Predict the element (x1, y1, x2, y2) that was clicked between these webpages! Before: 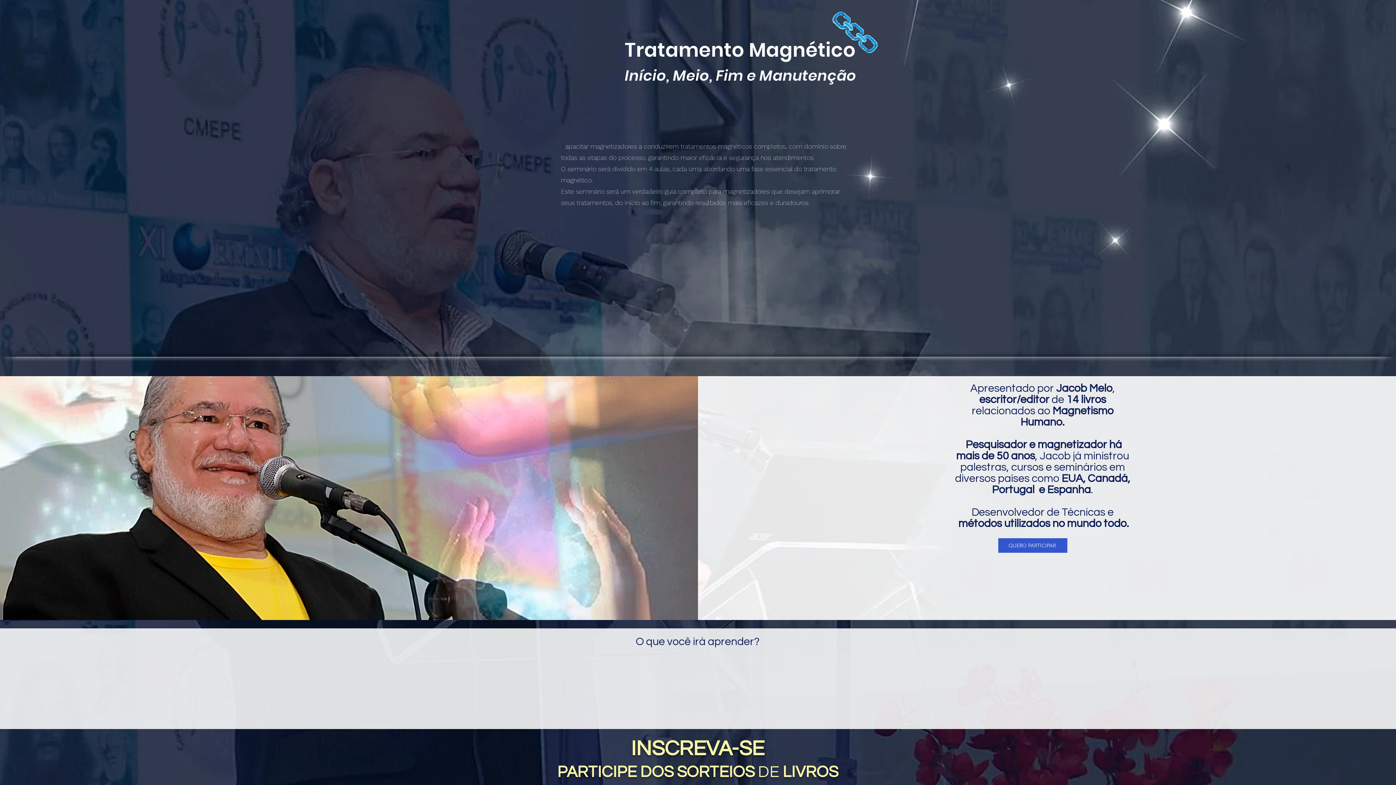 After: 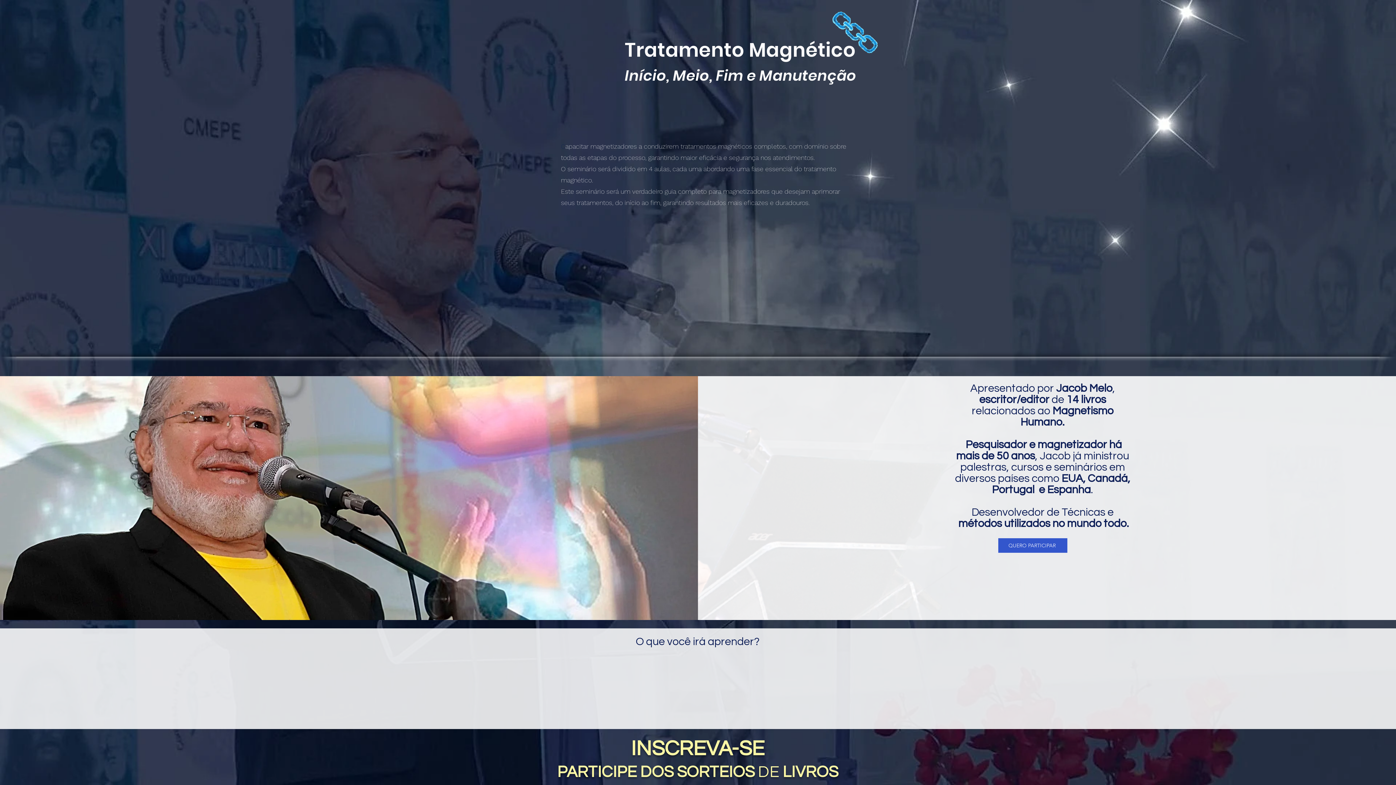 Action: bbox: (998, 538, 1067, 553) label: QUERO PARTICIPAR